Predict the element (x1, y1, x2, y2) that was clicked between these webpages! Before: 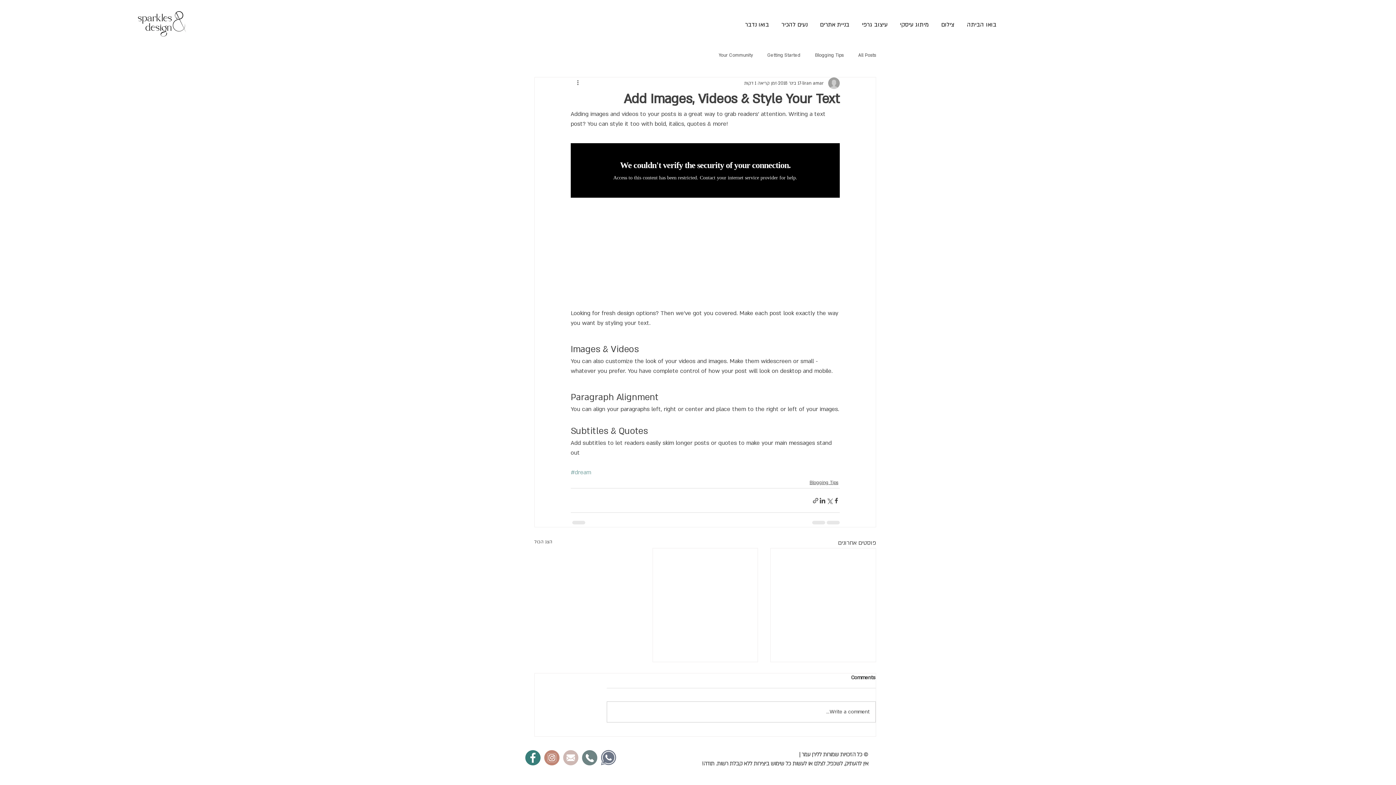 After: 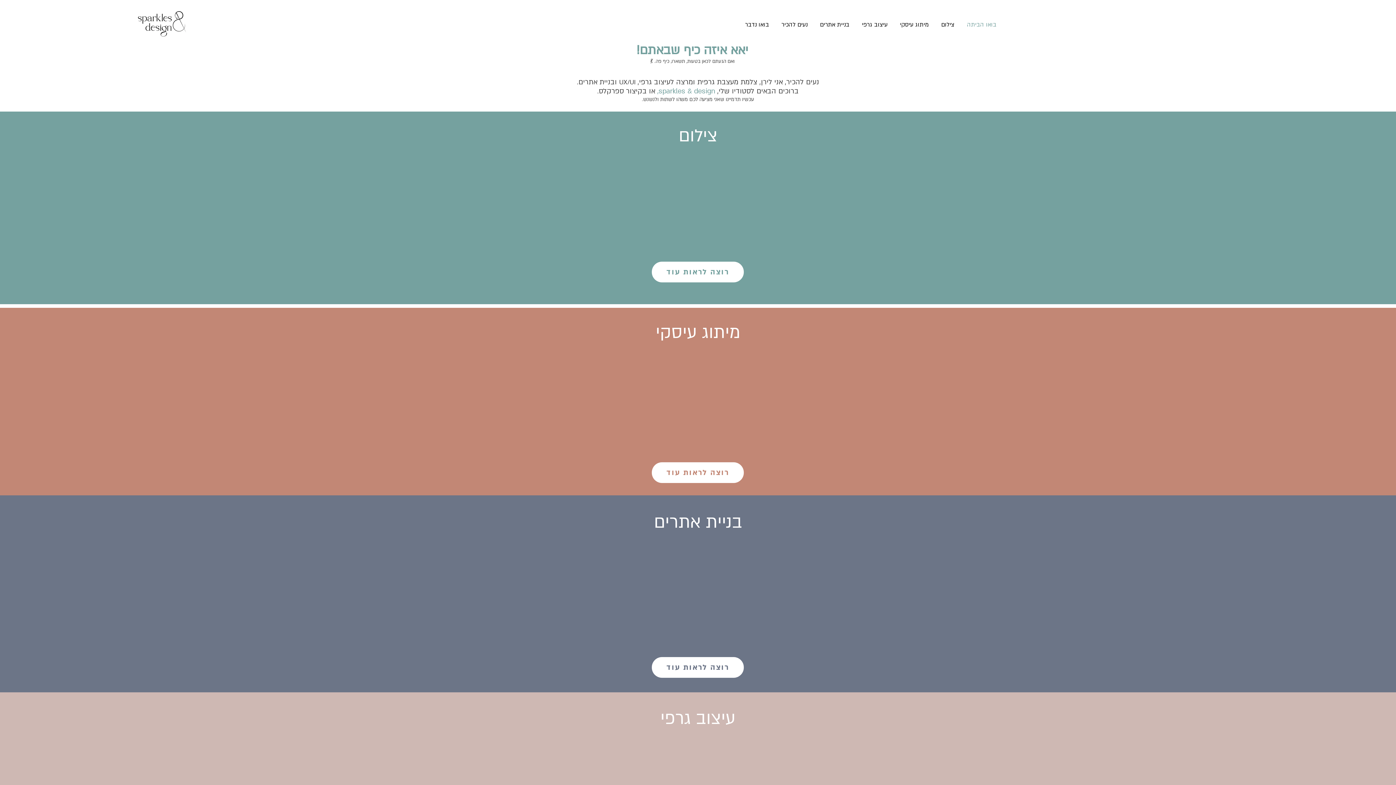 Action: bbox: (960, 15, 1003, 33) label: בואו הביתה